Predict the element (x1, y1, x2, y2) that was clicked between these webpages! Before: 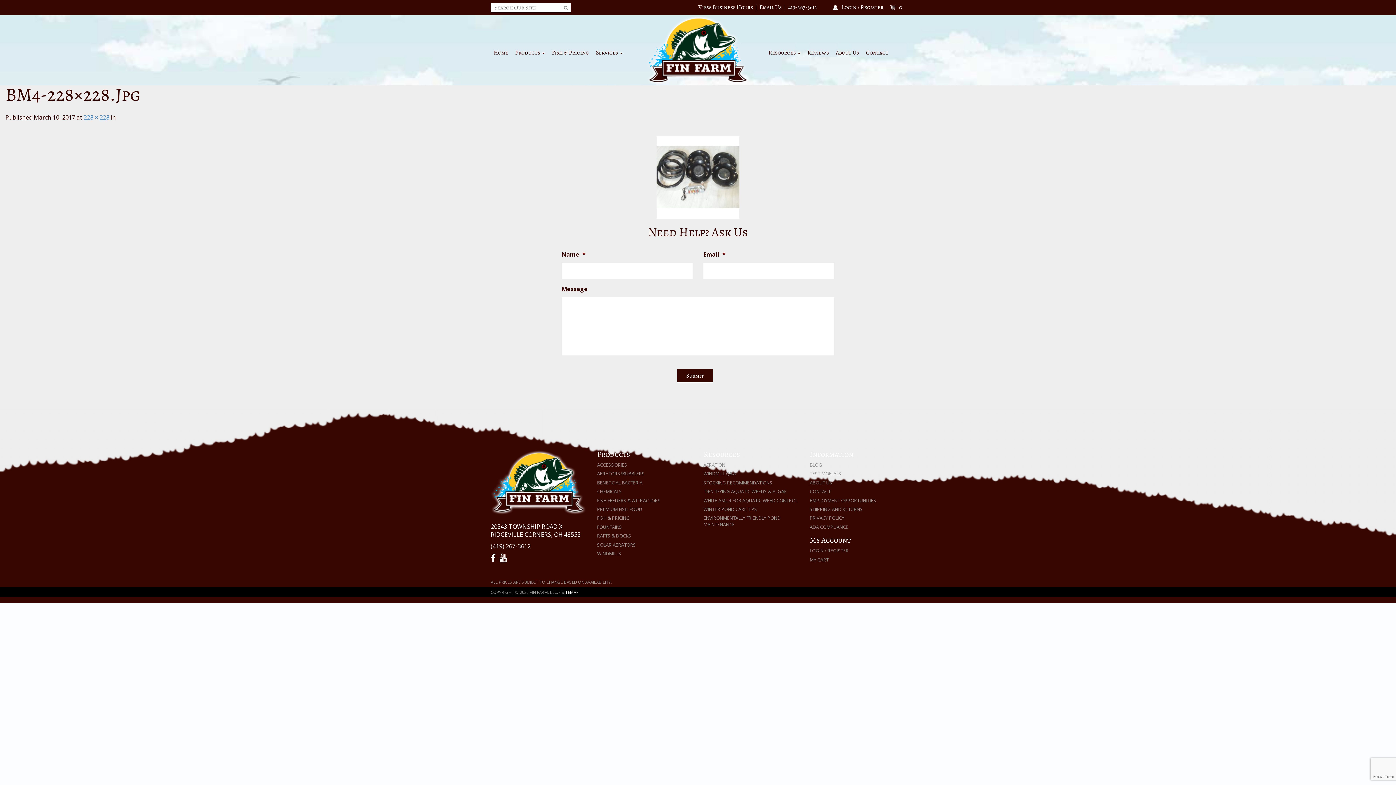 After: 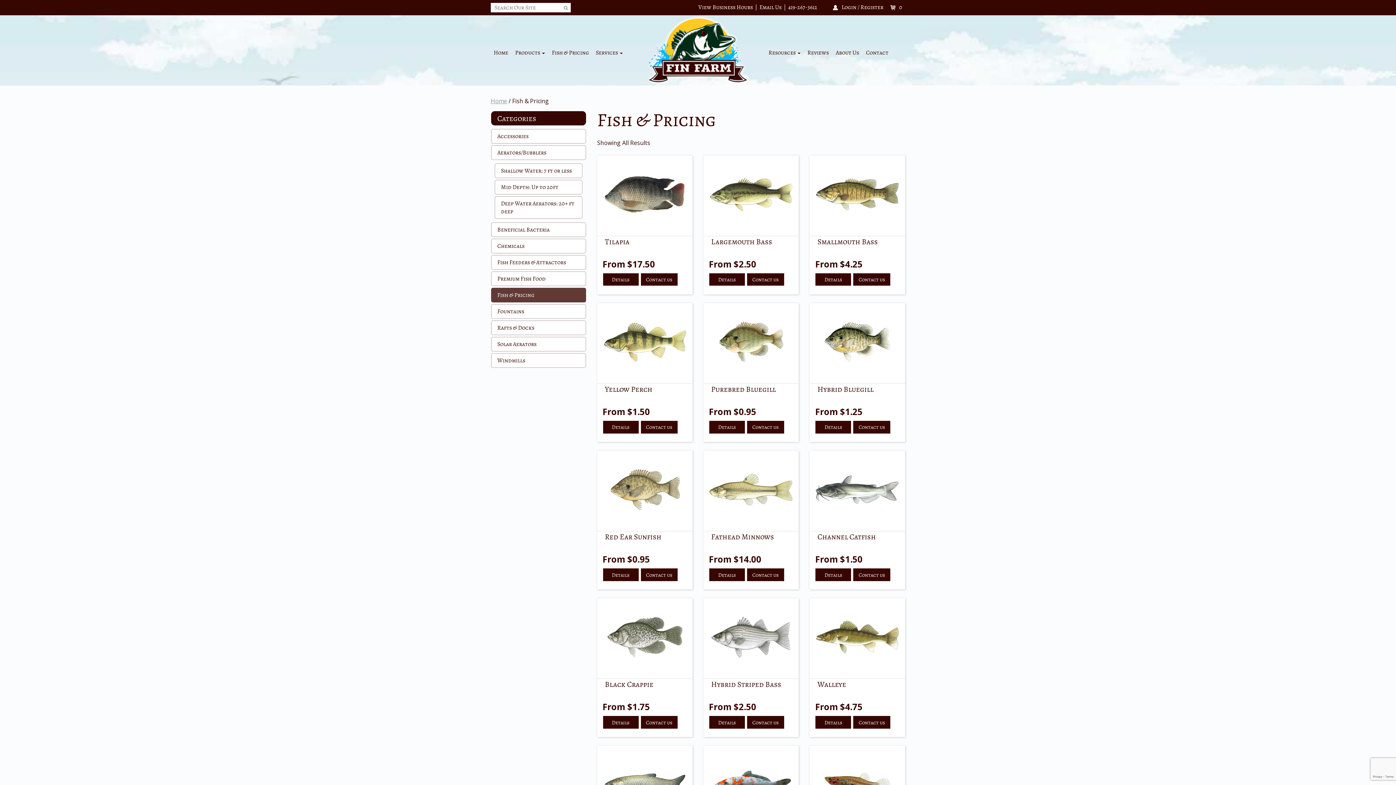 Action: bbox: (549, 44, 592, 61) label: Fish & Pricing